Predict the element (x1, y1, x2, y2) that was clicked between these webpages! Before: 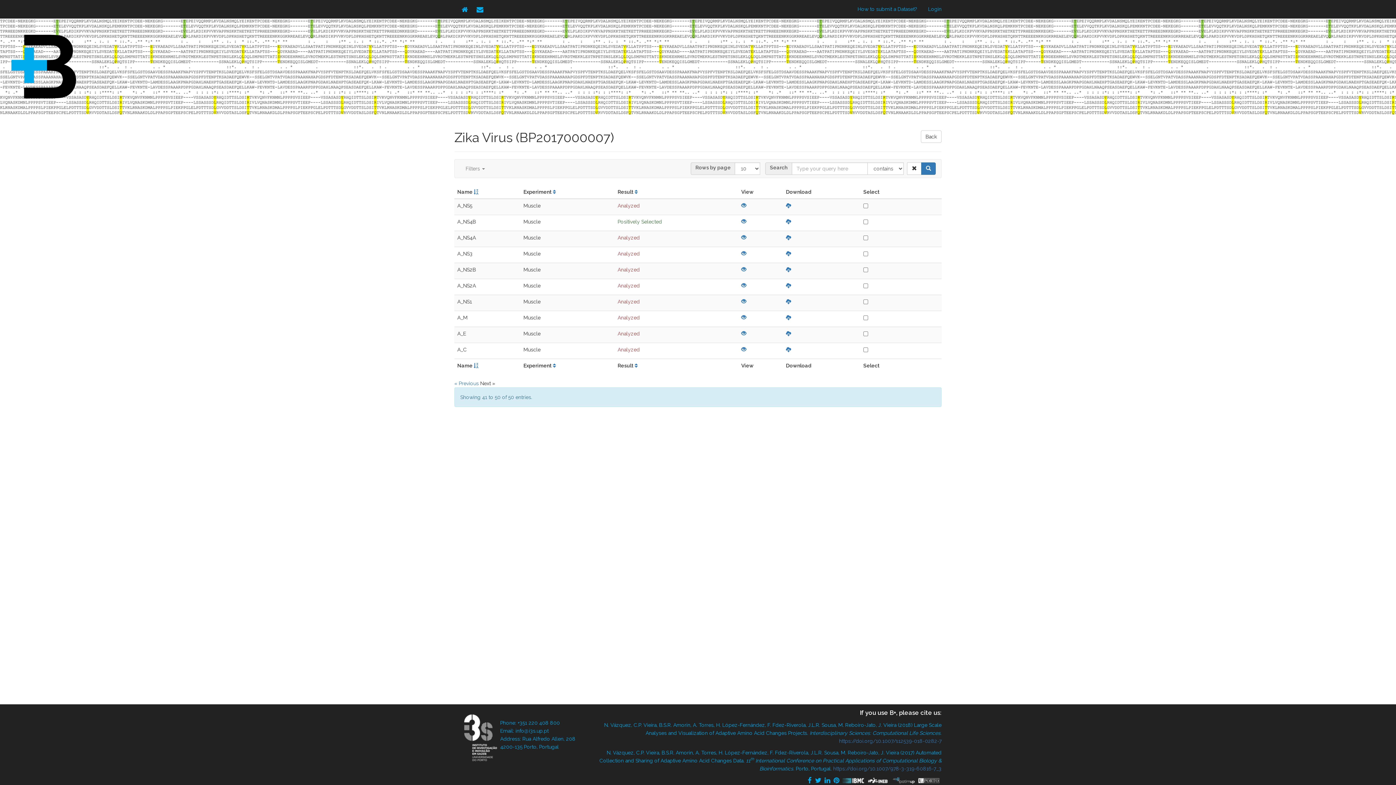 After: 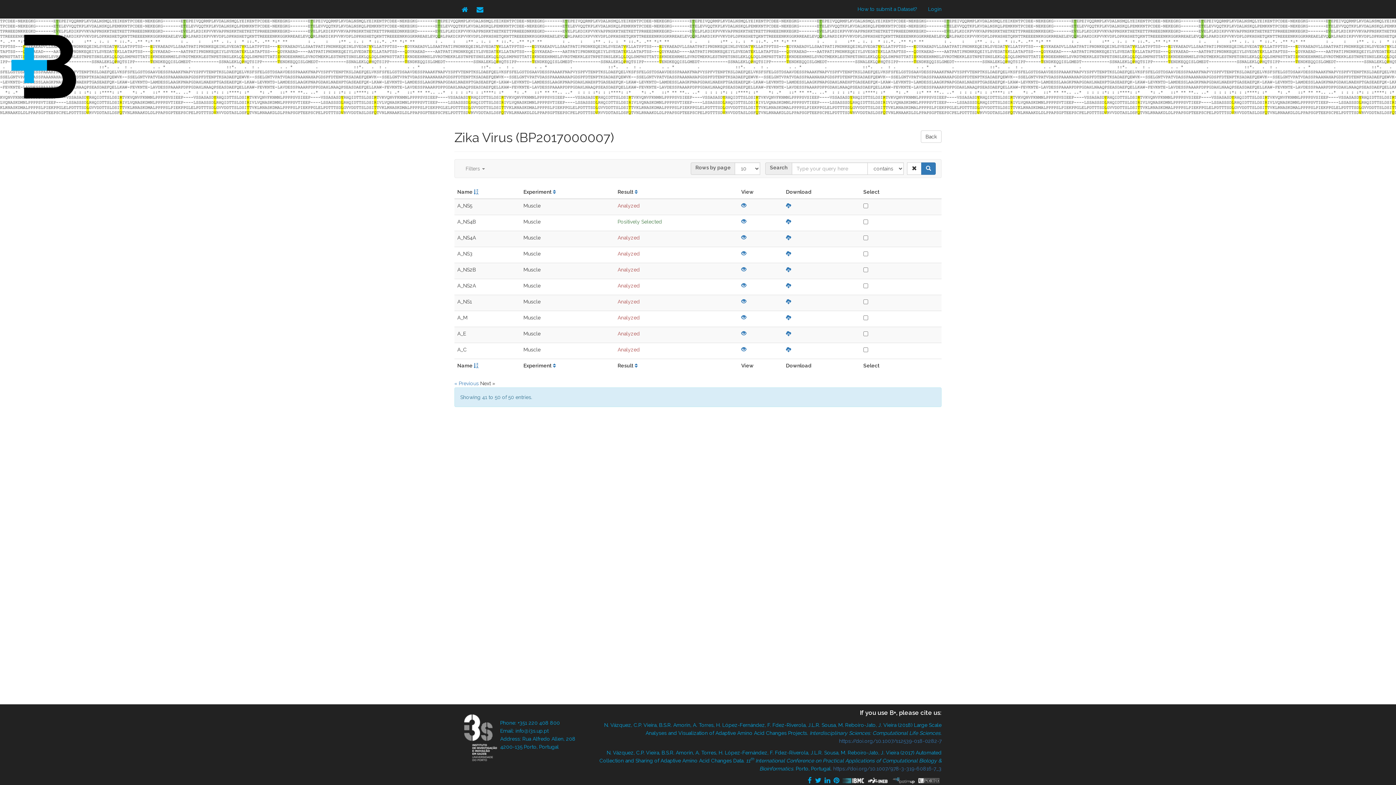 Action: bbox: (893, 777, 914, 783)